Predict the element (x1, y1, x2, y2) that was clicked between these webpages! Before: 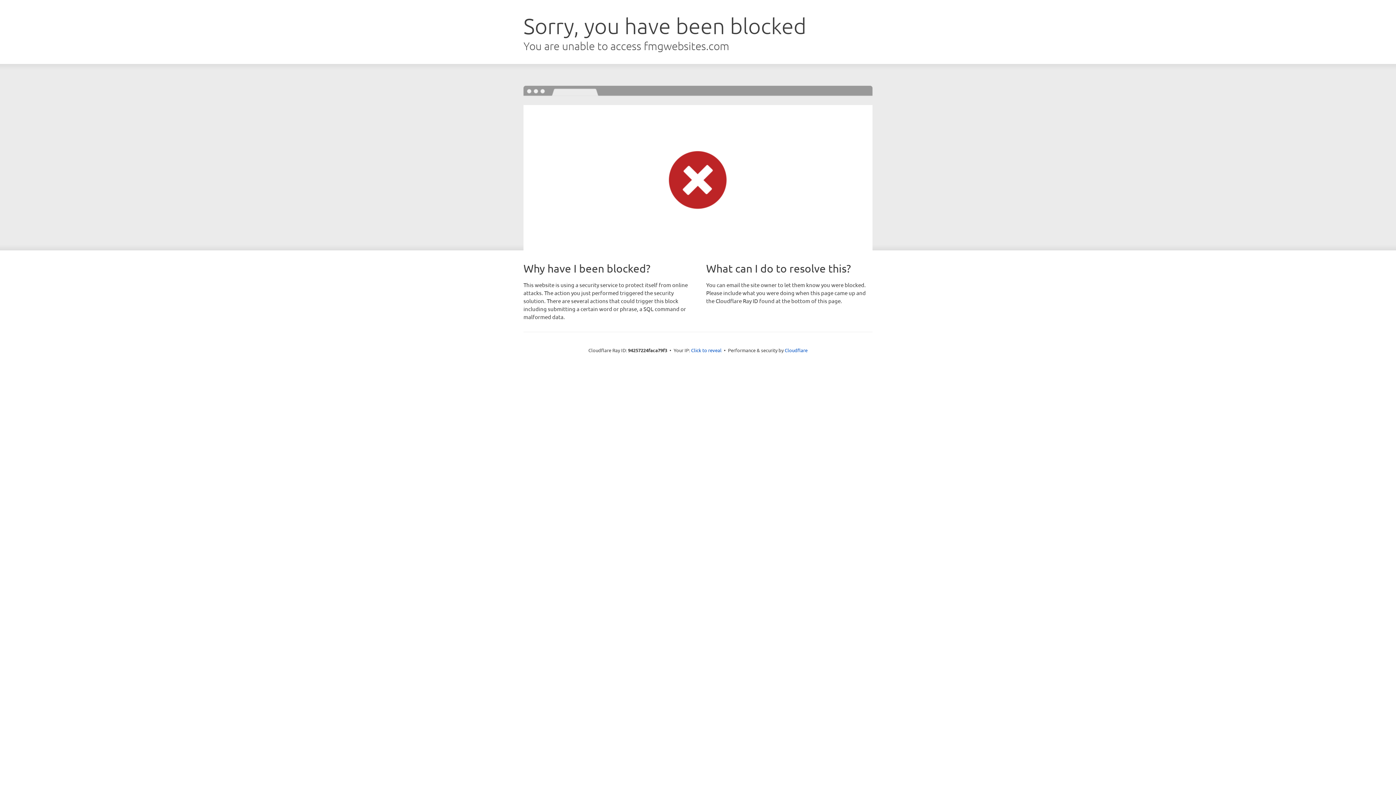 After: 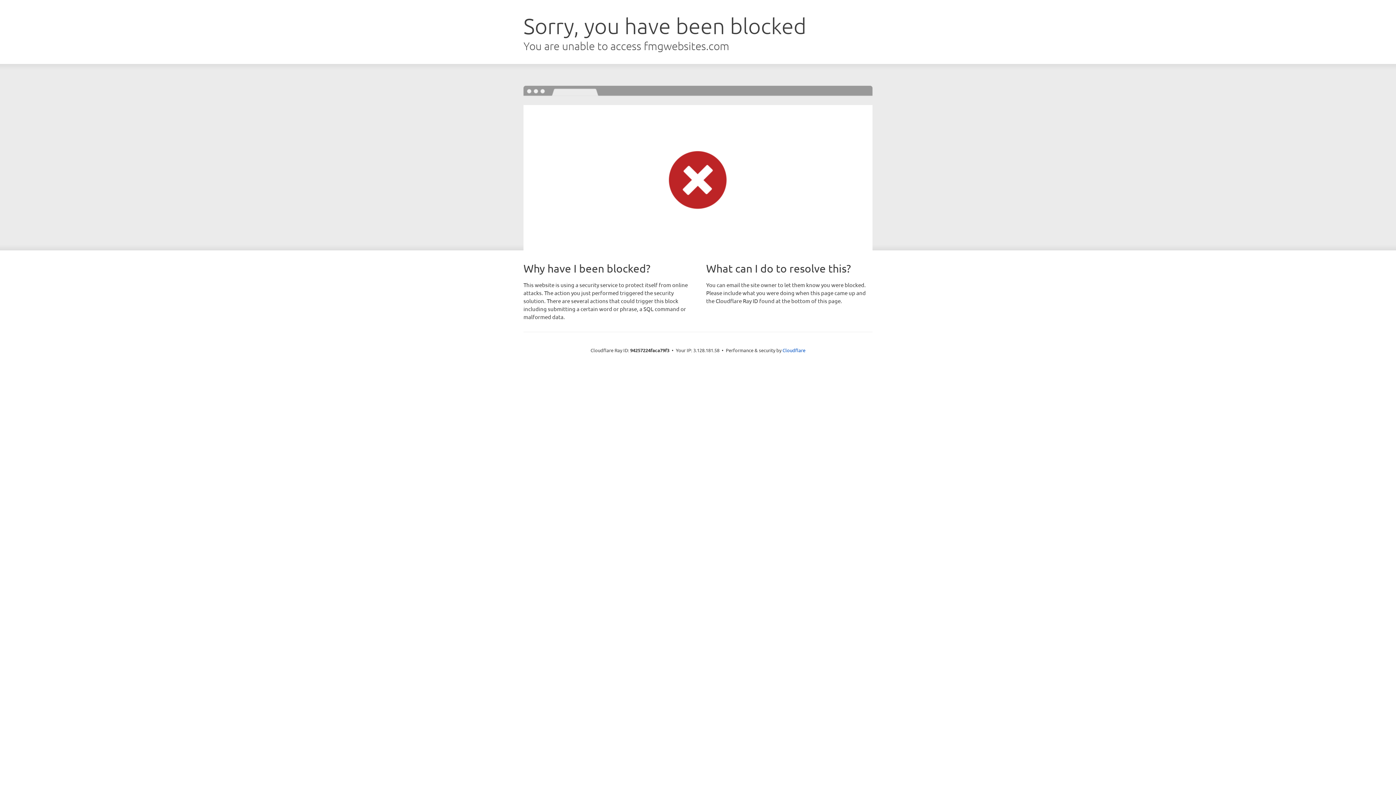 Action: label: Click to reveal bbox: (691, 346, 721, 353)